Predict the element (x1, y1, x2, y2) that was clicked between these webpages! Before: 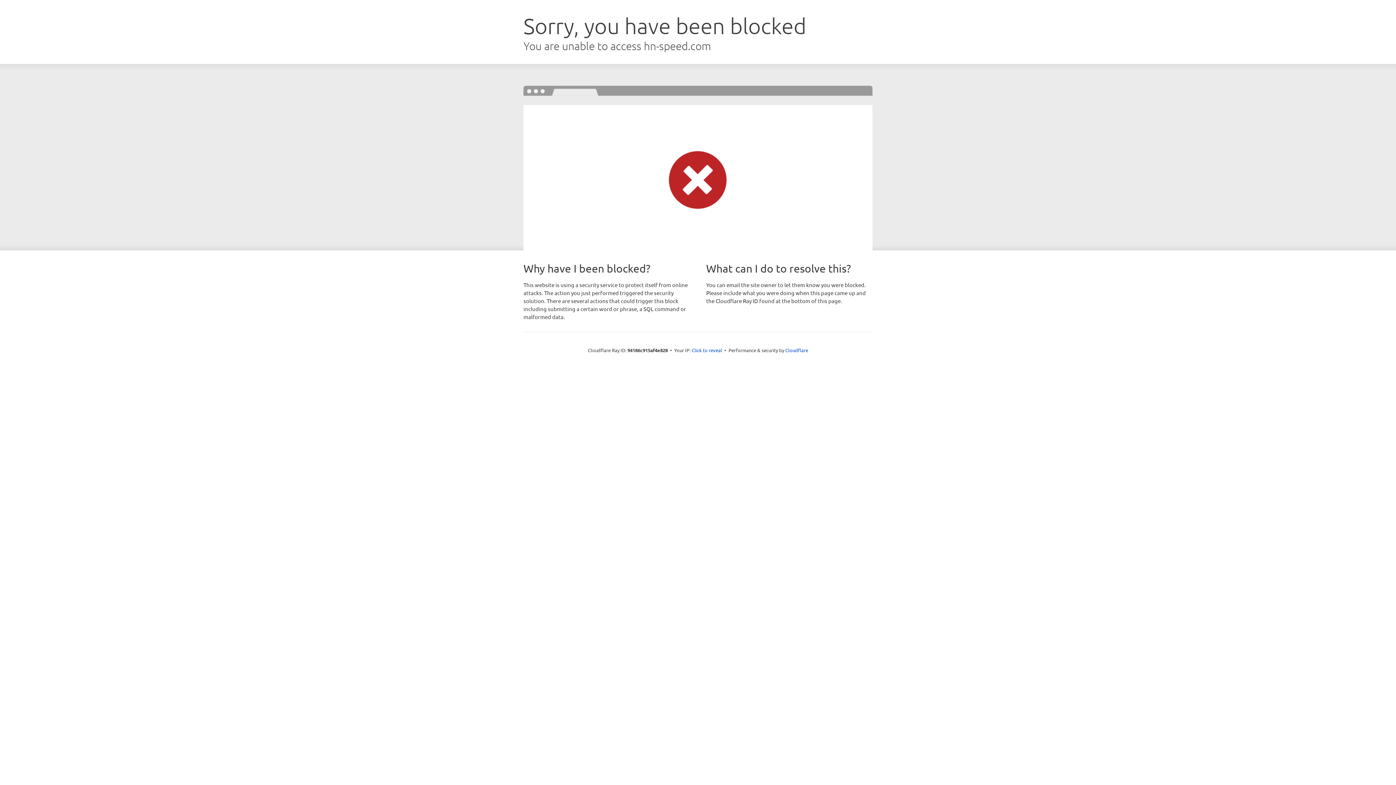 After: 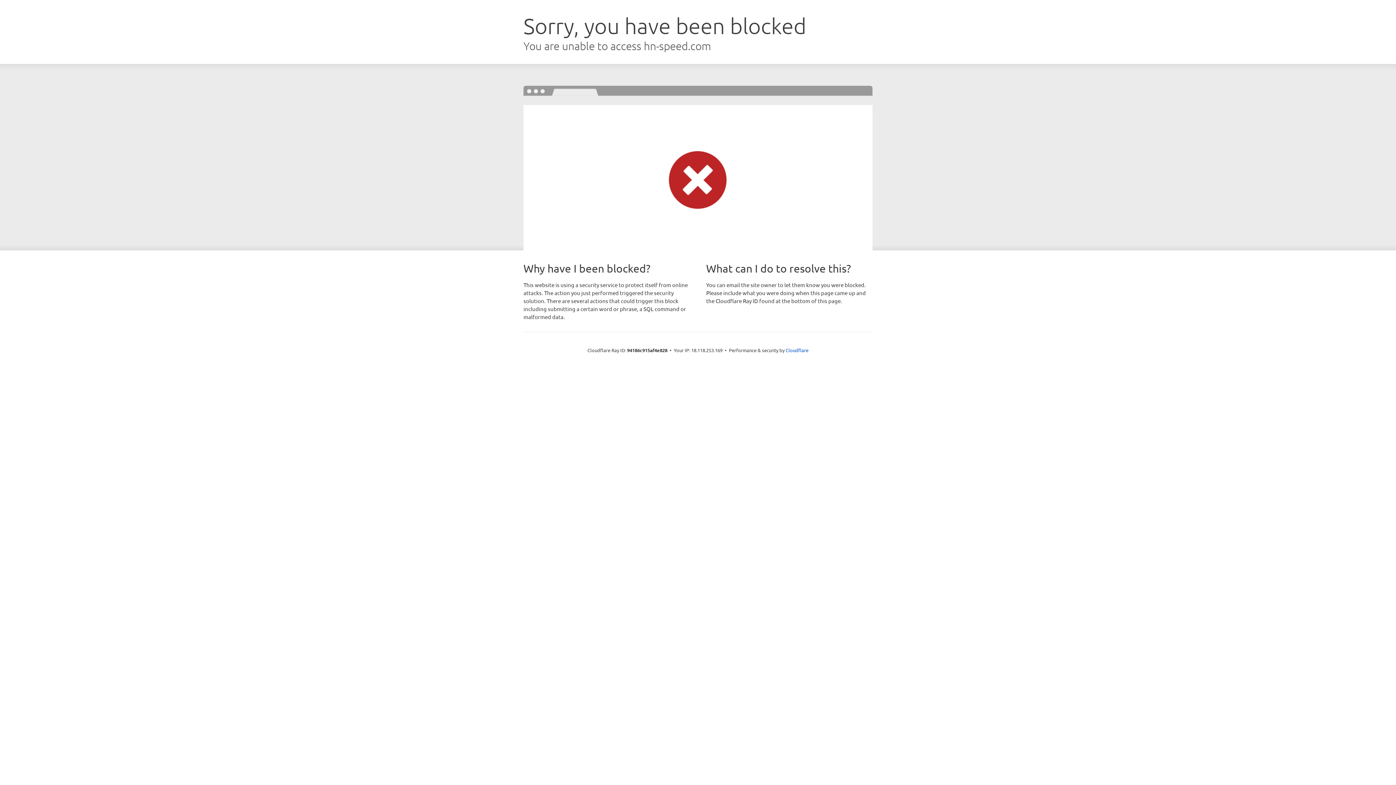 Action: bbox: (691, 346, 722, 353) label: Click to reveal